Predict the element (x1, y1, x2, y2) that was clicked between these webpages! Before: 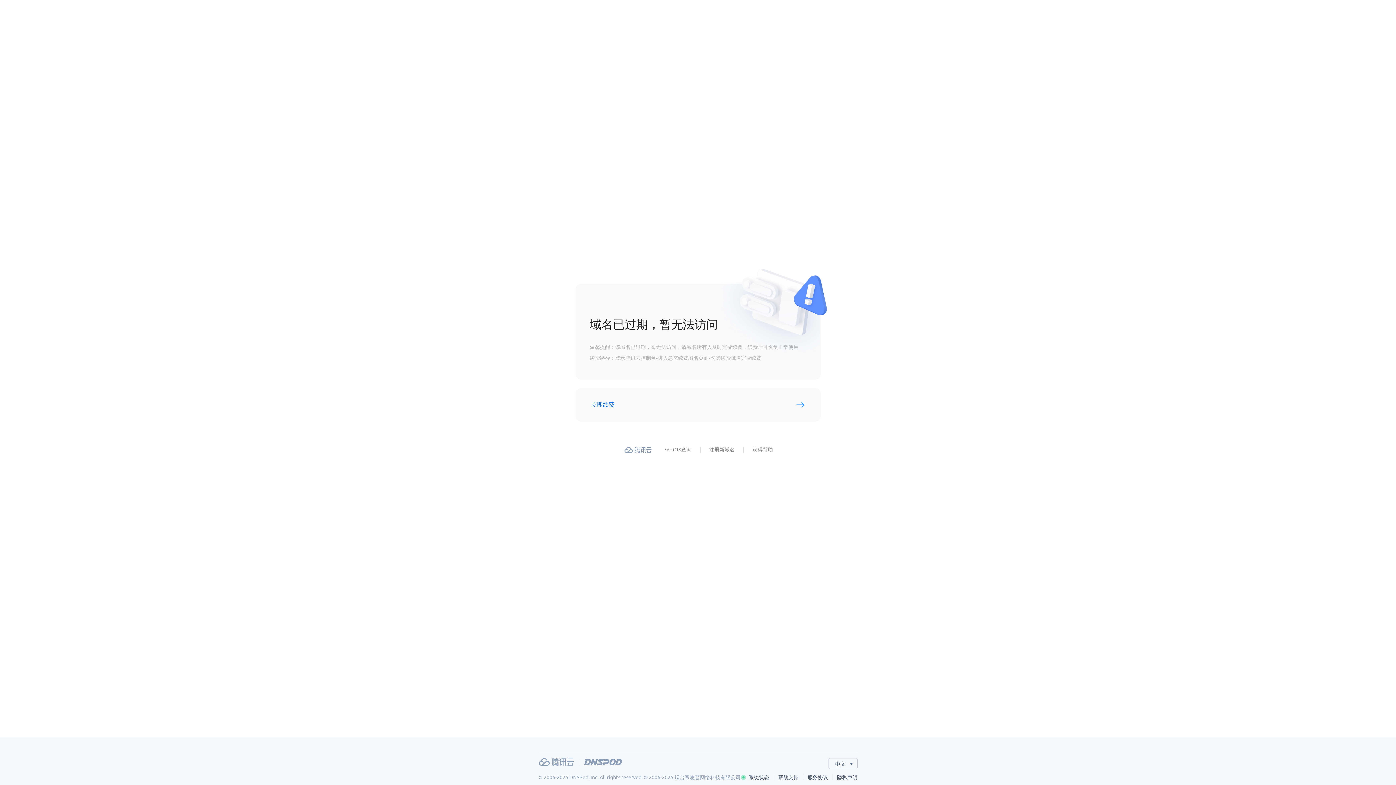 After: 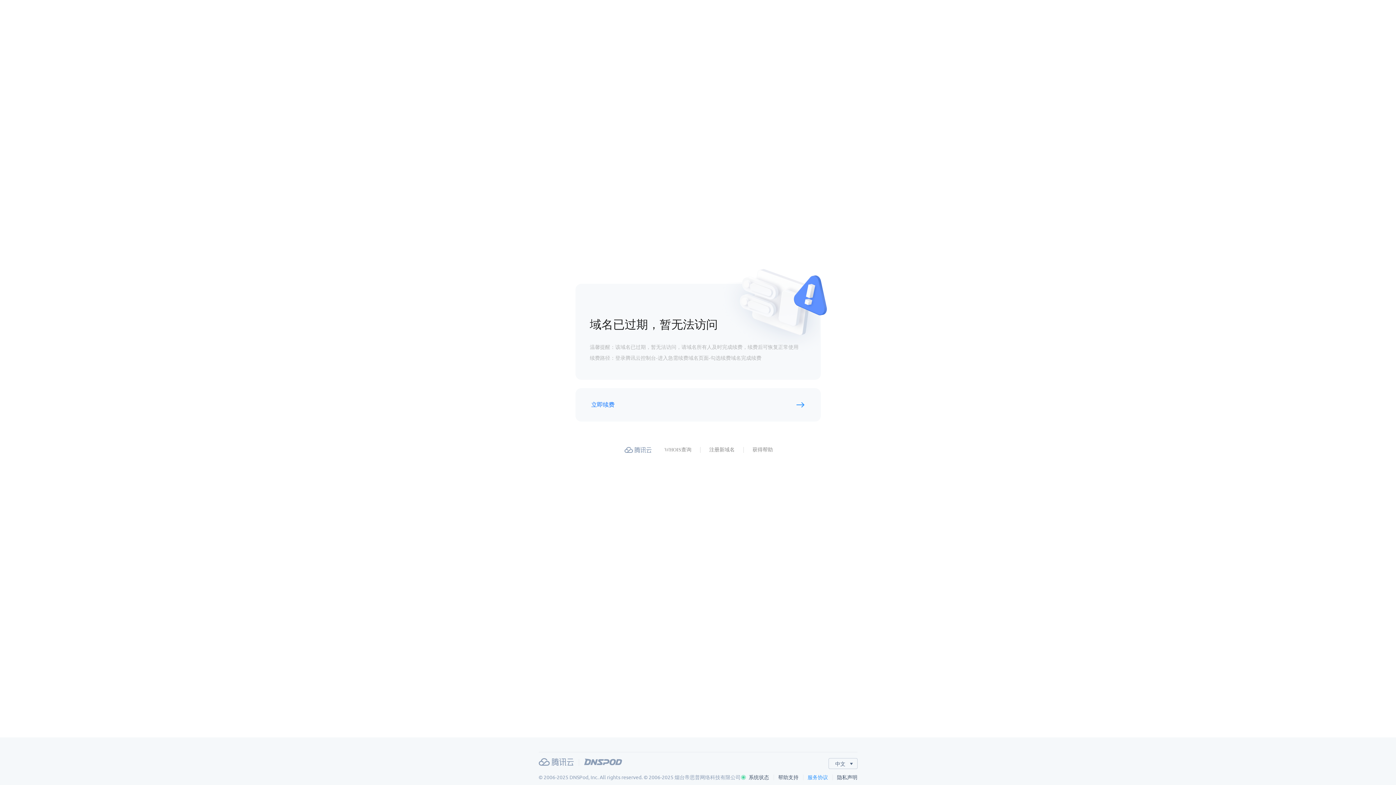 Action: label: 服务协议 bbox: (807, 774, 837, 780)